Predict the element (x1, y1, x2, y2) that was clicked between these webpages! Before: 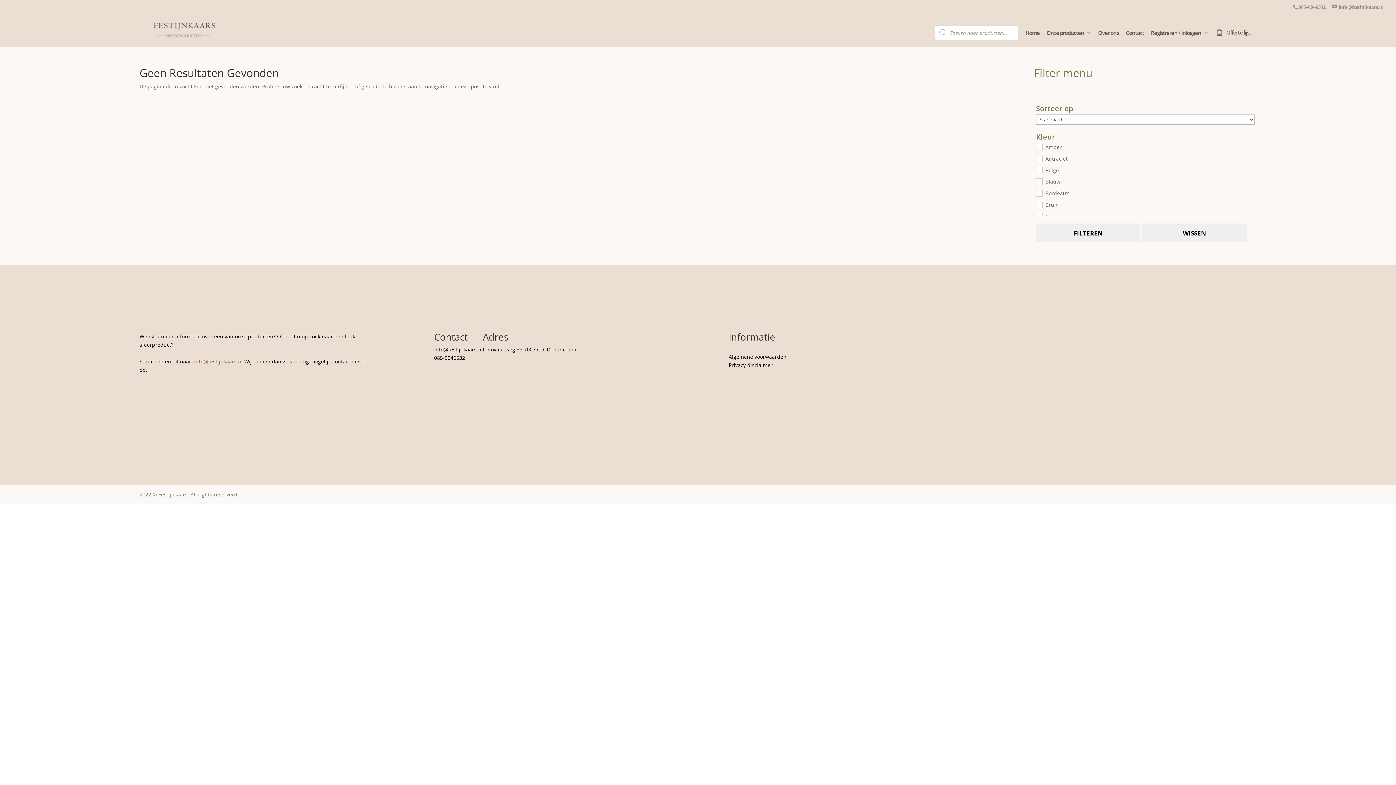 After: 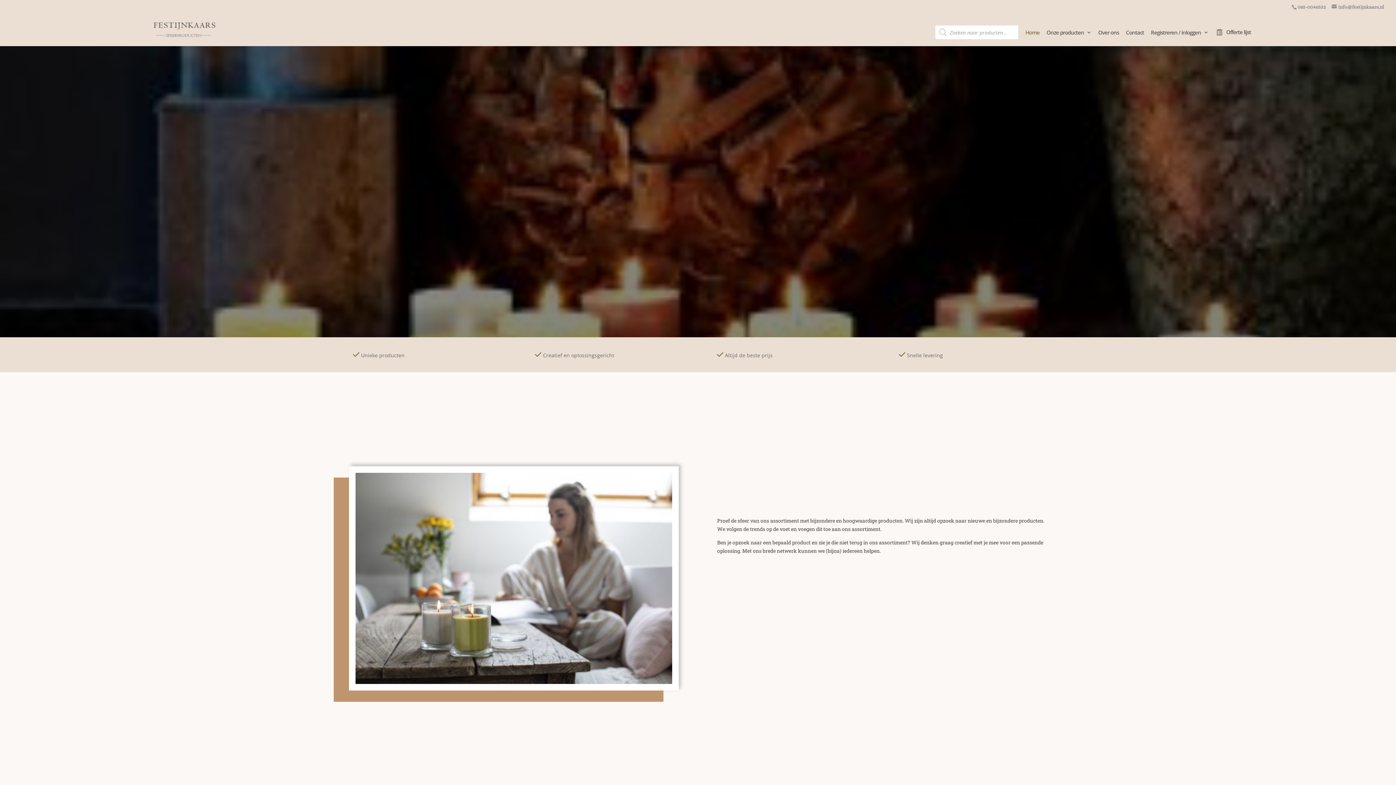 Action: bbox: (1025, 30, 1039, 40) label: Home